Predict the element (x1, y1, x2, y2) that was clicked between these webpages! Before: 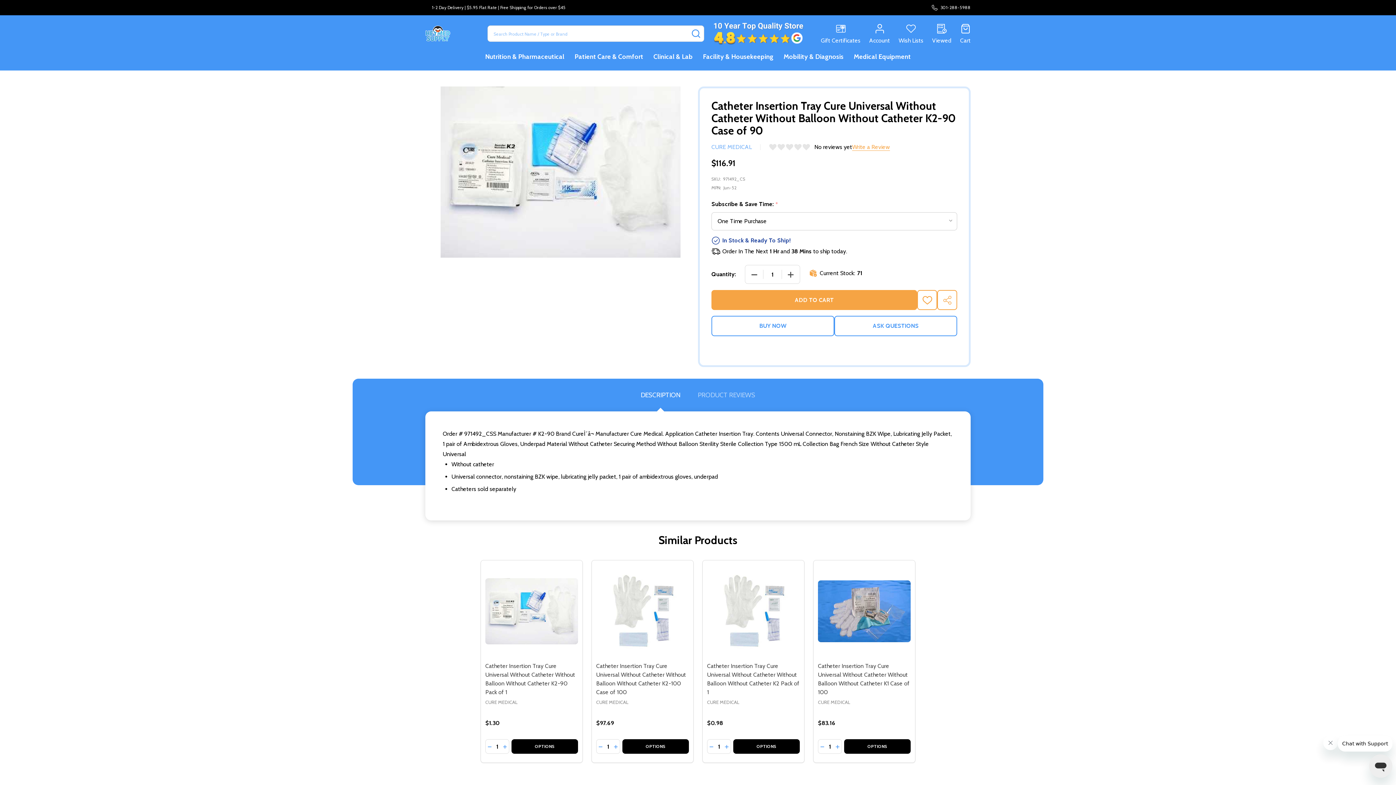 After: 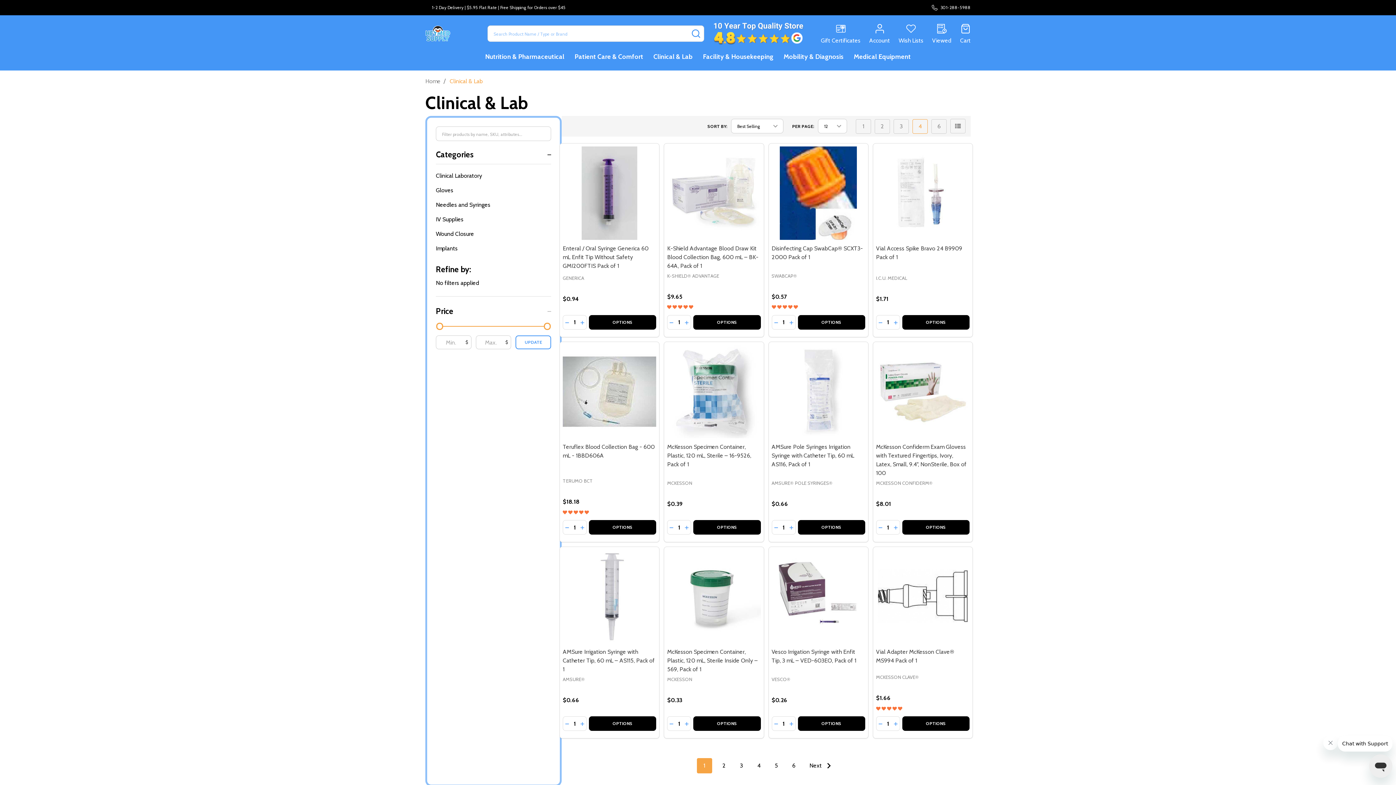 Action: bbox: (649, 46, 697, 67) label: Clinical & Lab